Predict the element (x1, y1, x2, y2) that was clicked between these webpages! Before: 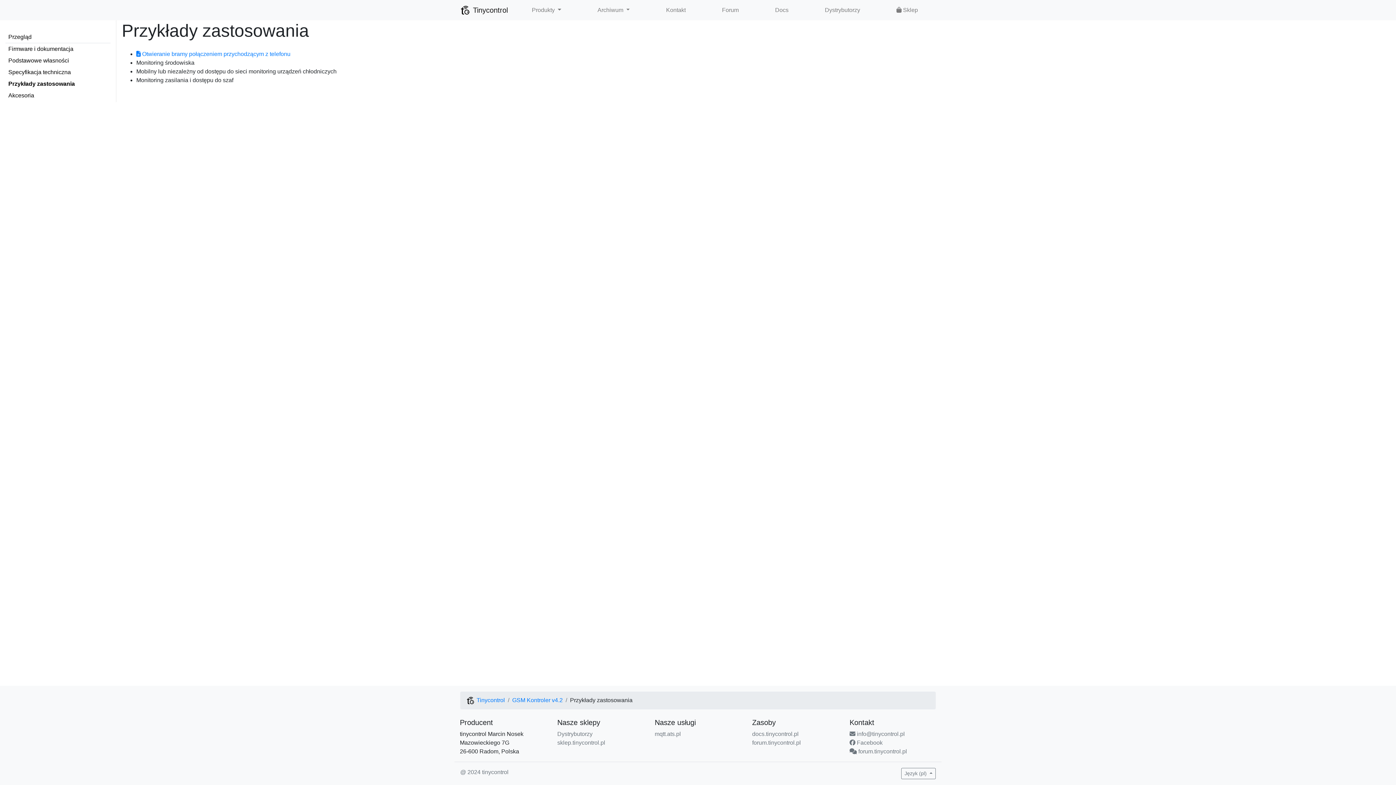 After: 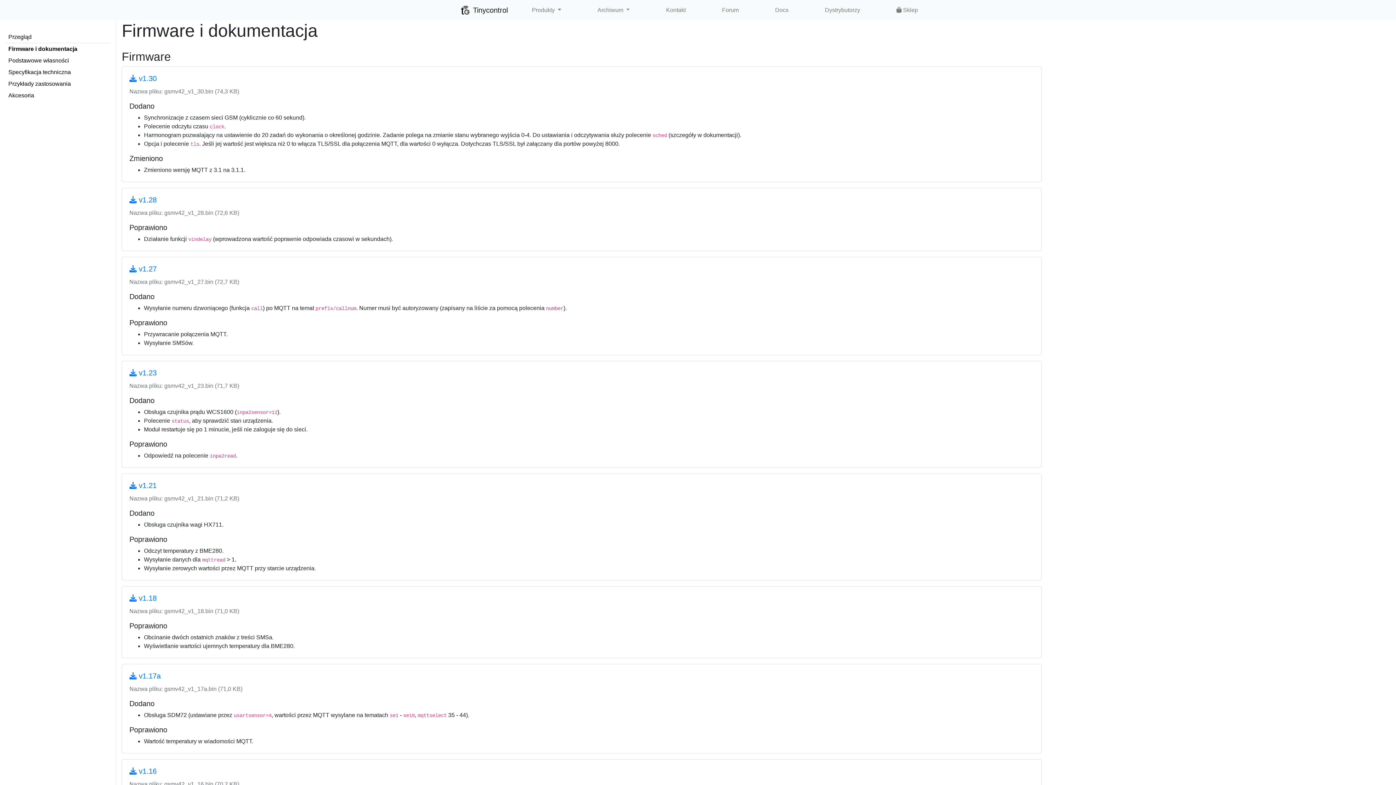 Action: label: Firmware i dokumentacja bbox: (5, 43, 110, 54)